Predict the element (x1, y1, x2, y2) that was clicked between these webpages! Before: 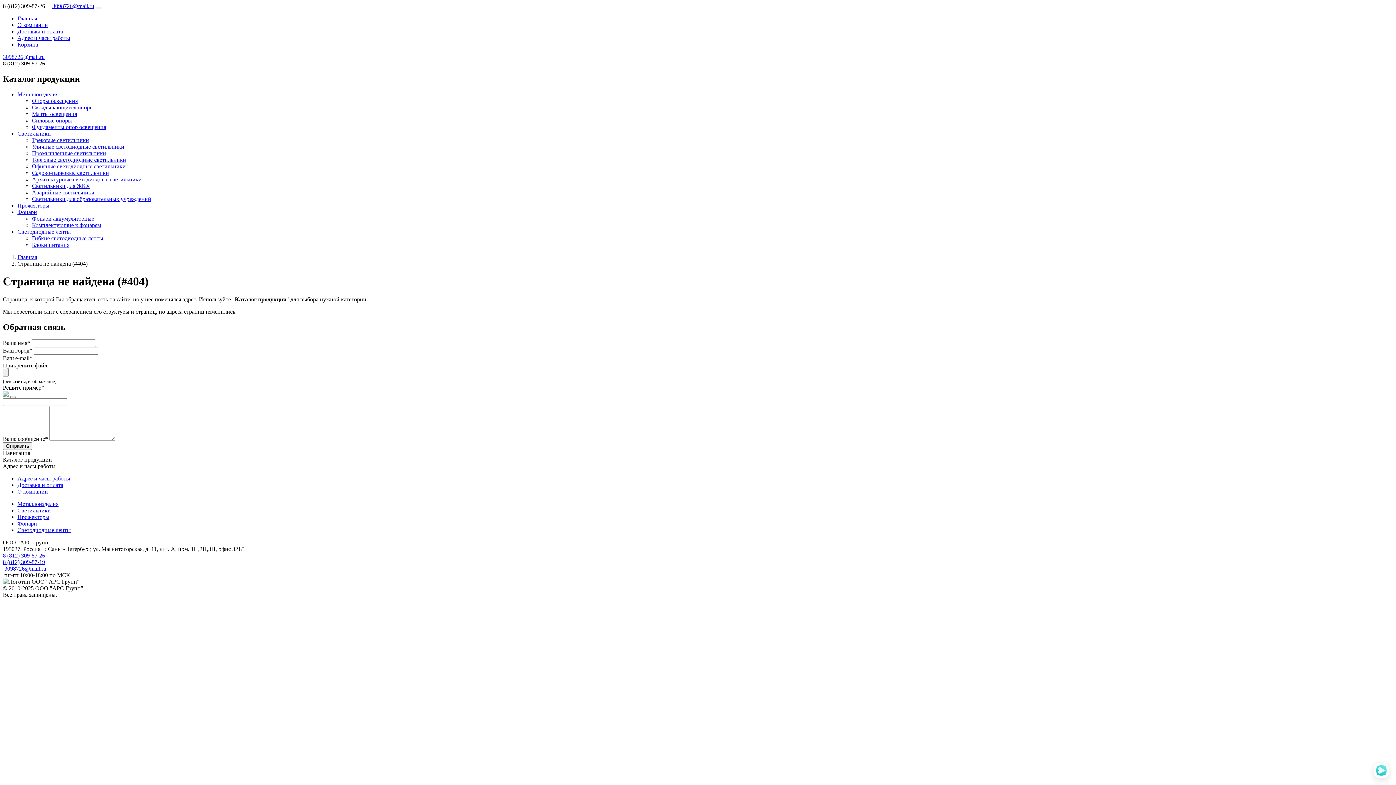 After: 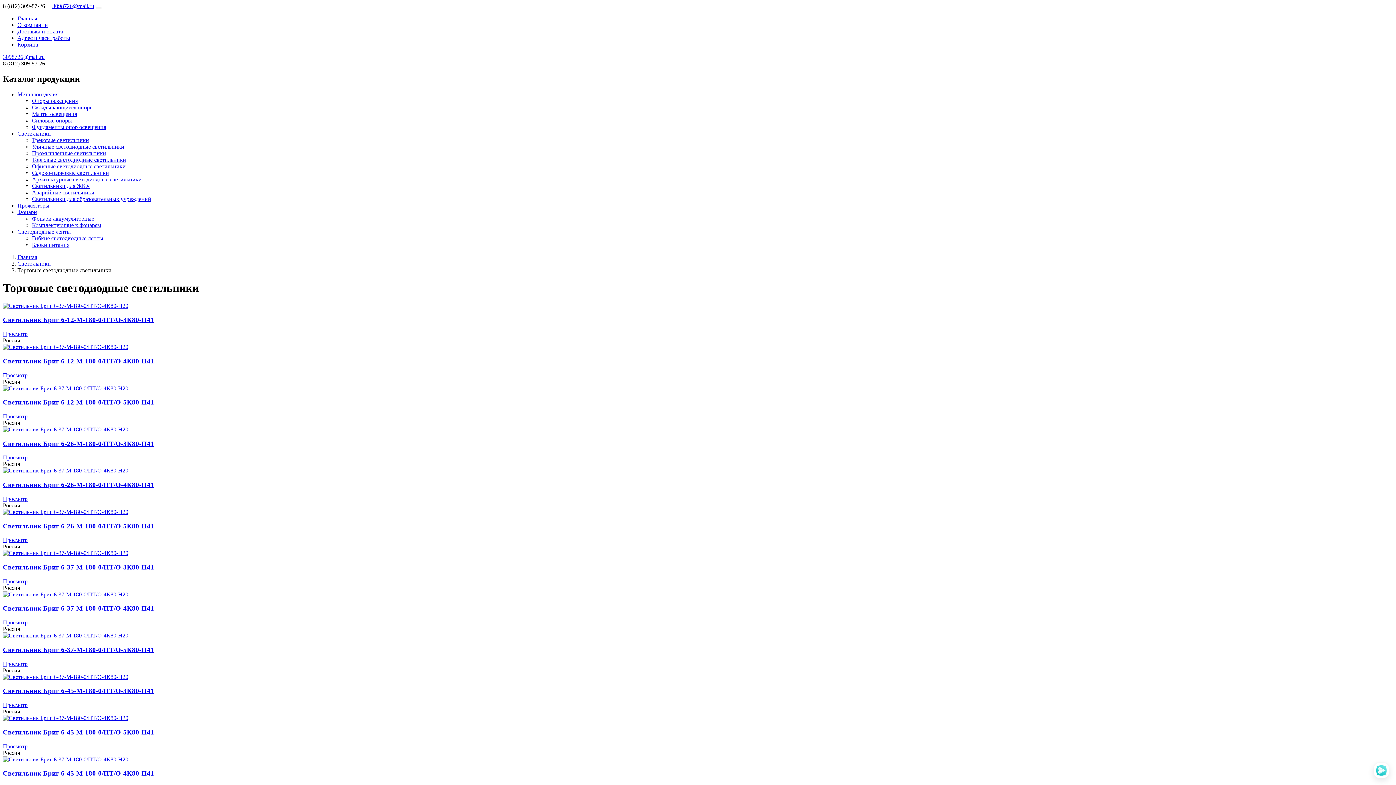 Action: label: Торговые светодиодные светильники bbox: (32, 156, 126, 162)